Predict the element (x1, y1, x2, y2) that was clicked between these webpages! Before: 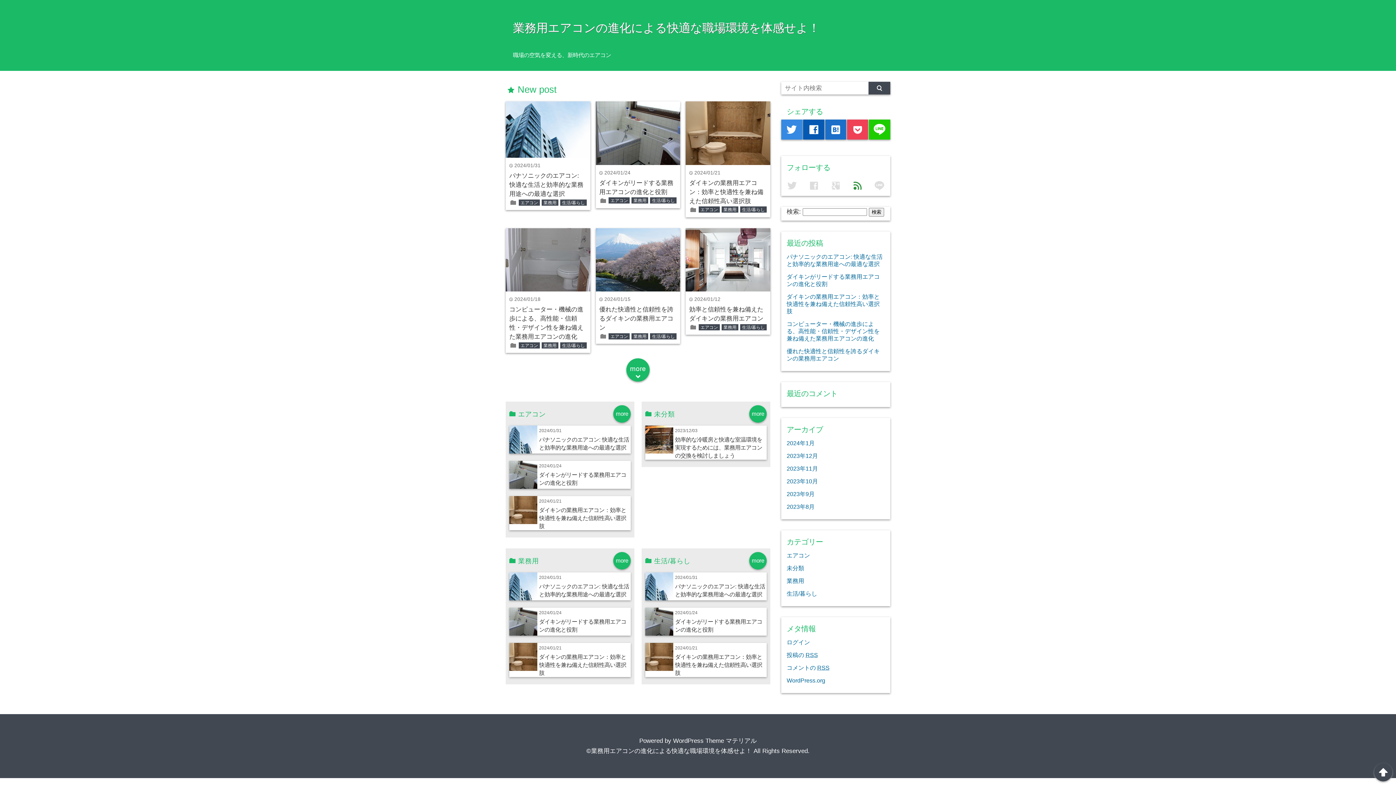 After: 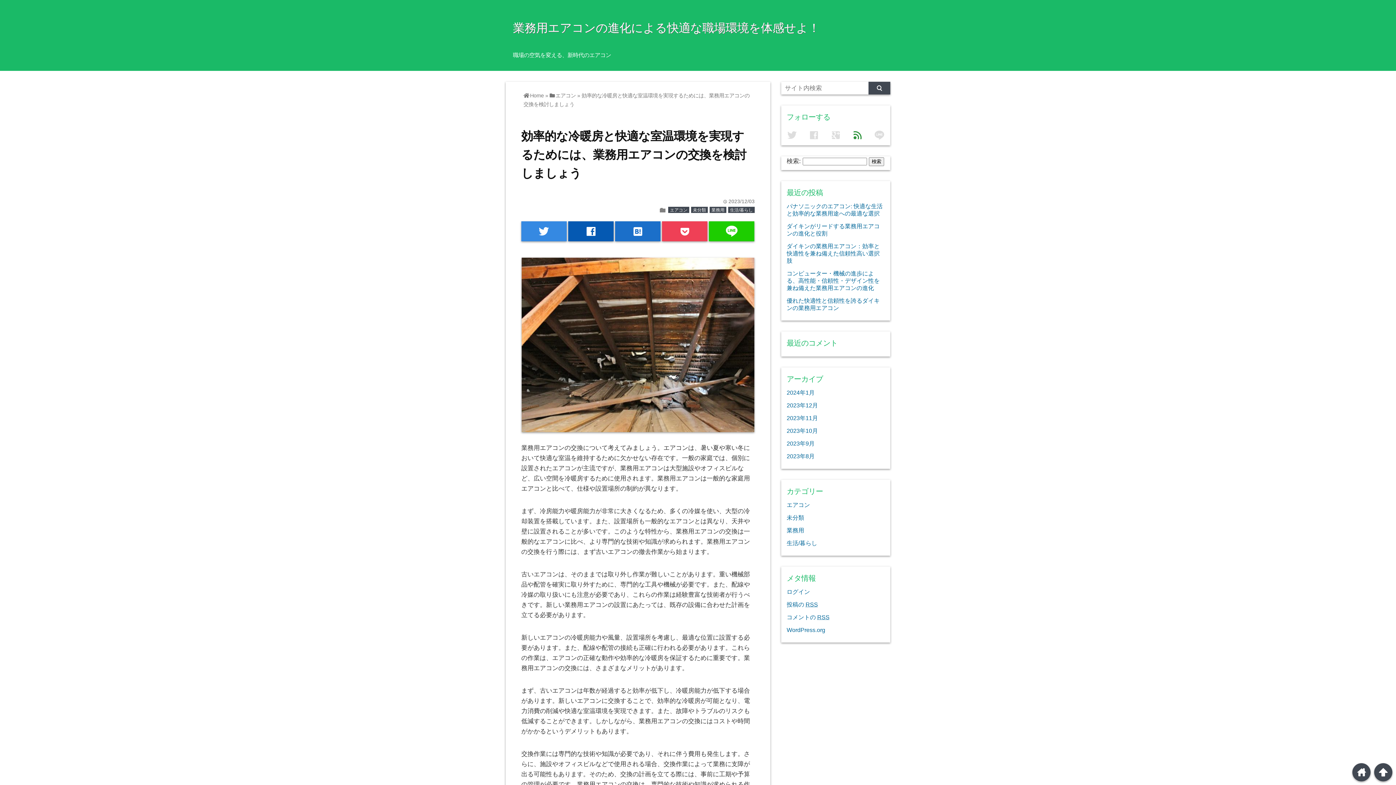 Action: label: 効率的な冷暖房と快適な室温環境を実現するためには、業務用エアコンの交換を検討しましょう bbox: (675, 436, 762, 459)